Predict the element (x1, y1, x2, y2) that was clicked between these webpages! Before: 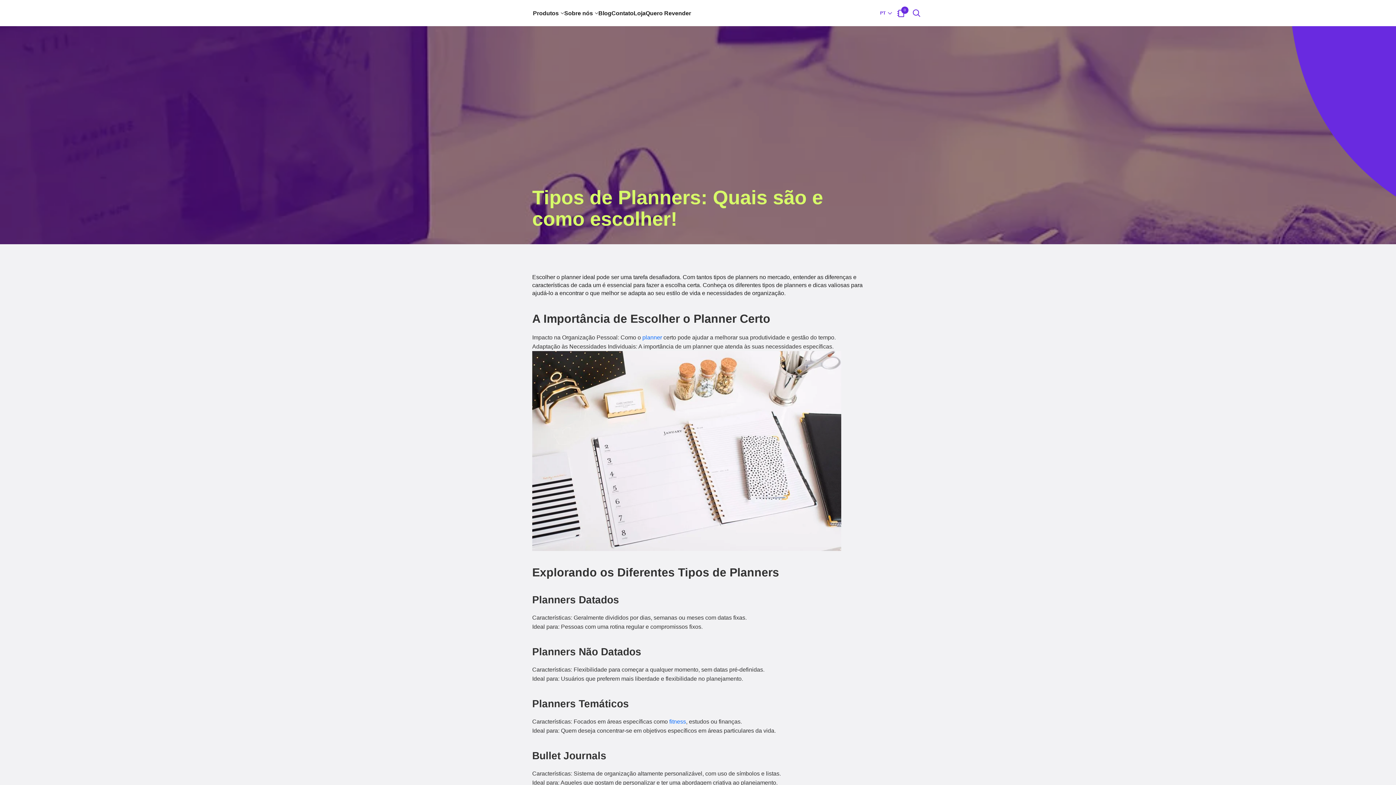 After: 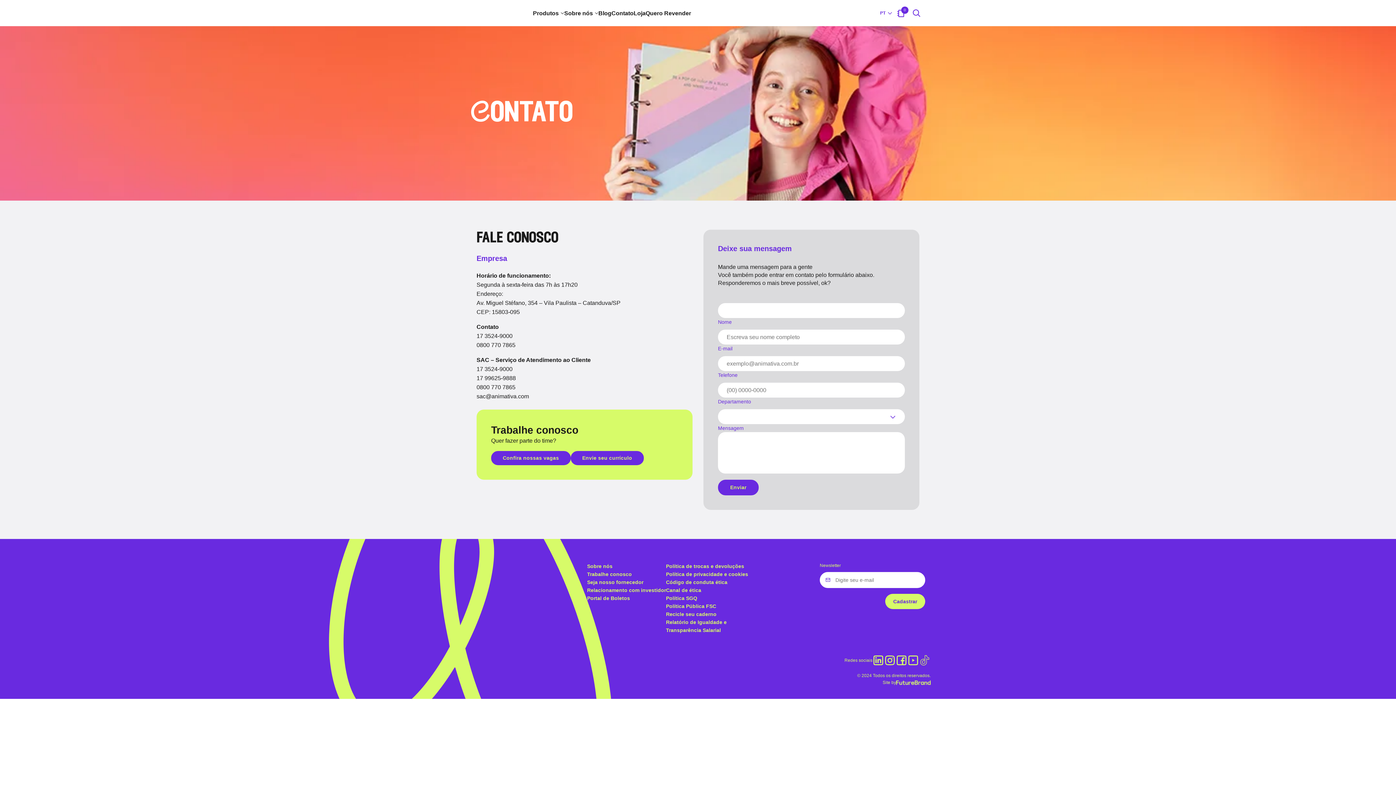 Action: bbox: (611, 8, 633, 17) label: Contato